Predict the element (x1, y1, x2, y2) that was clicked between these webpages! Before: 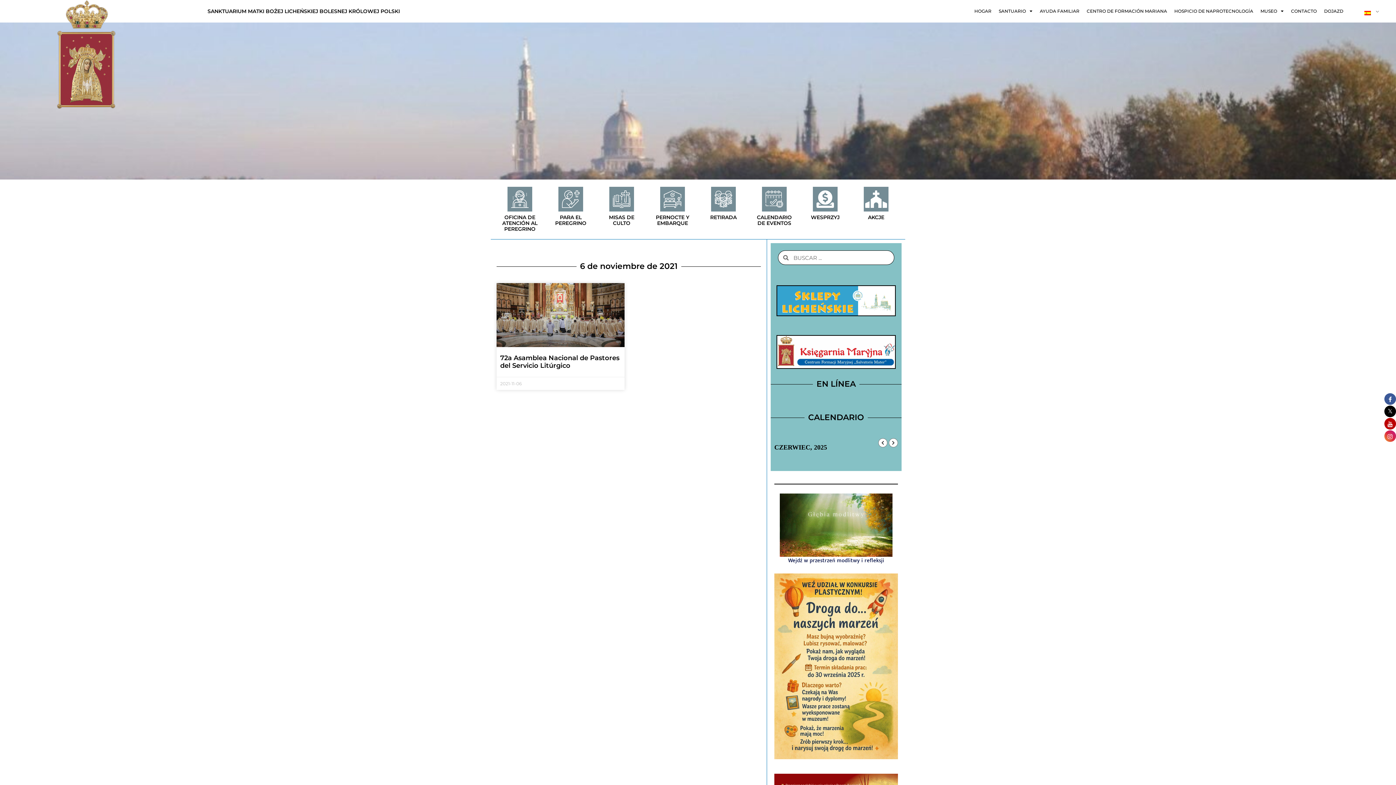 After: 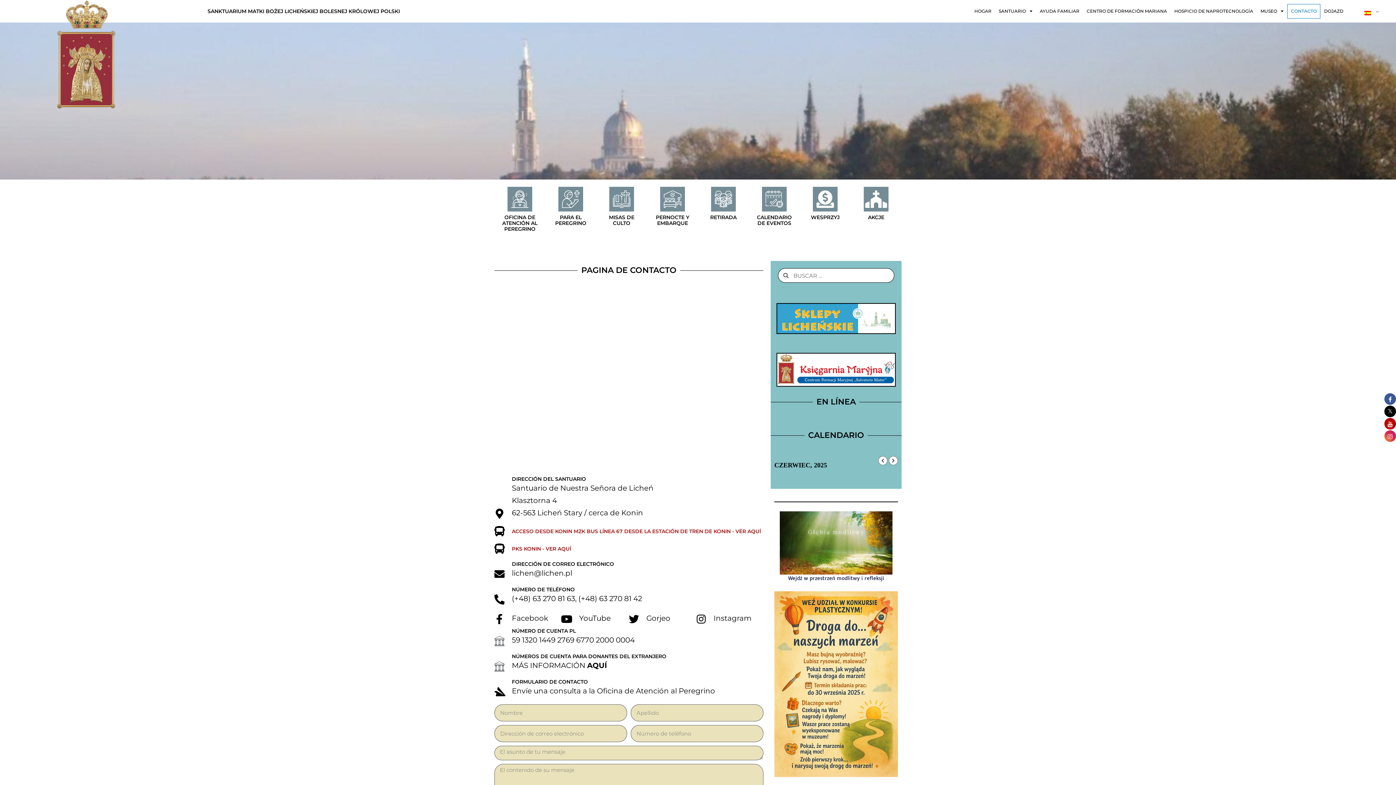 Action: label: CONTACTO bbox: (1287, 4, 1320, 18)